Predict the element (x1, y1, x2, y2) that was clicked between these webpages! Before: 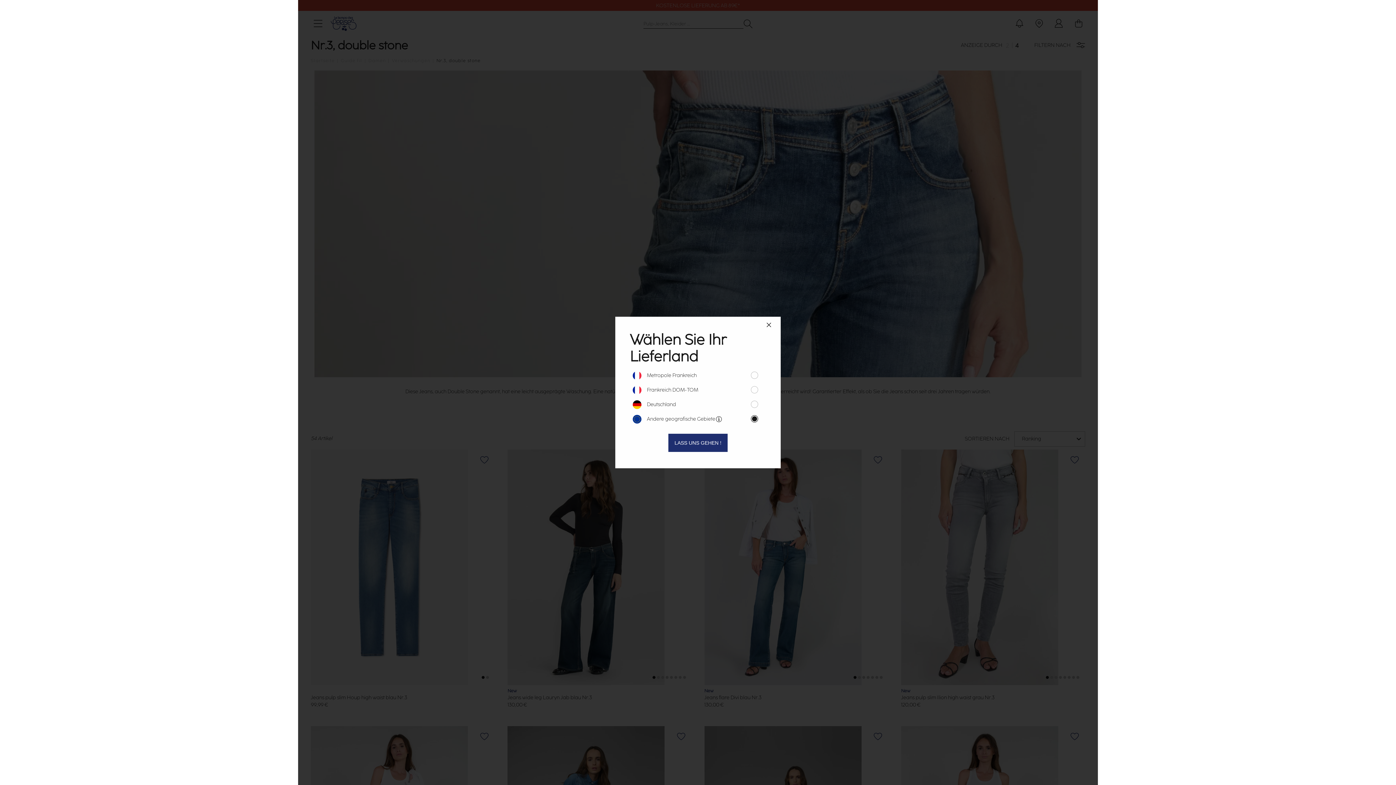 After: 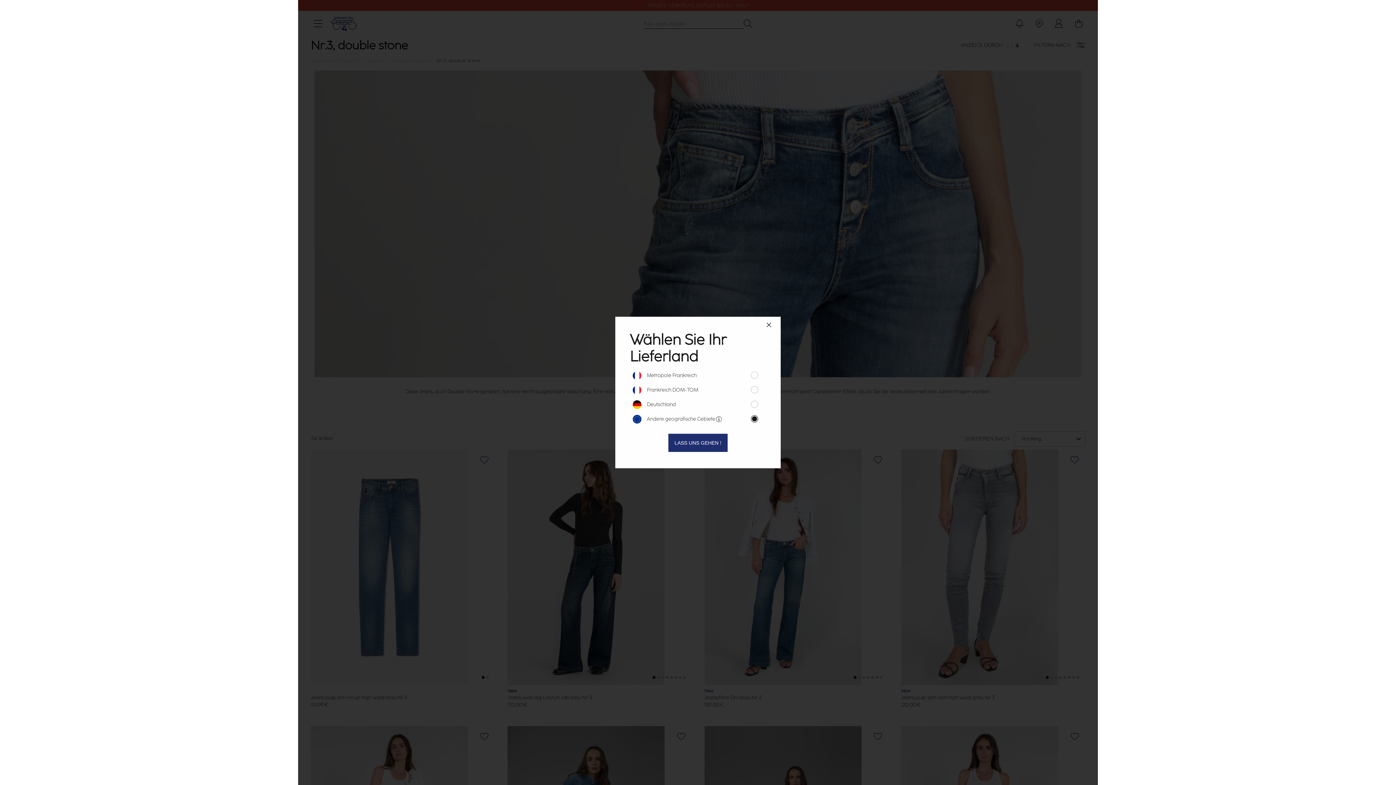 Action: bbox: (715, 415, 722, 423)